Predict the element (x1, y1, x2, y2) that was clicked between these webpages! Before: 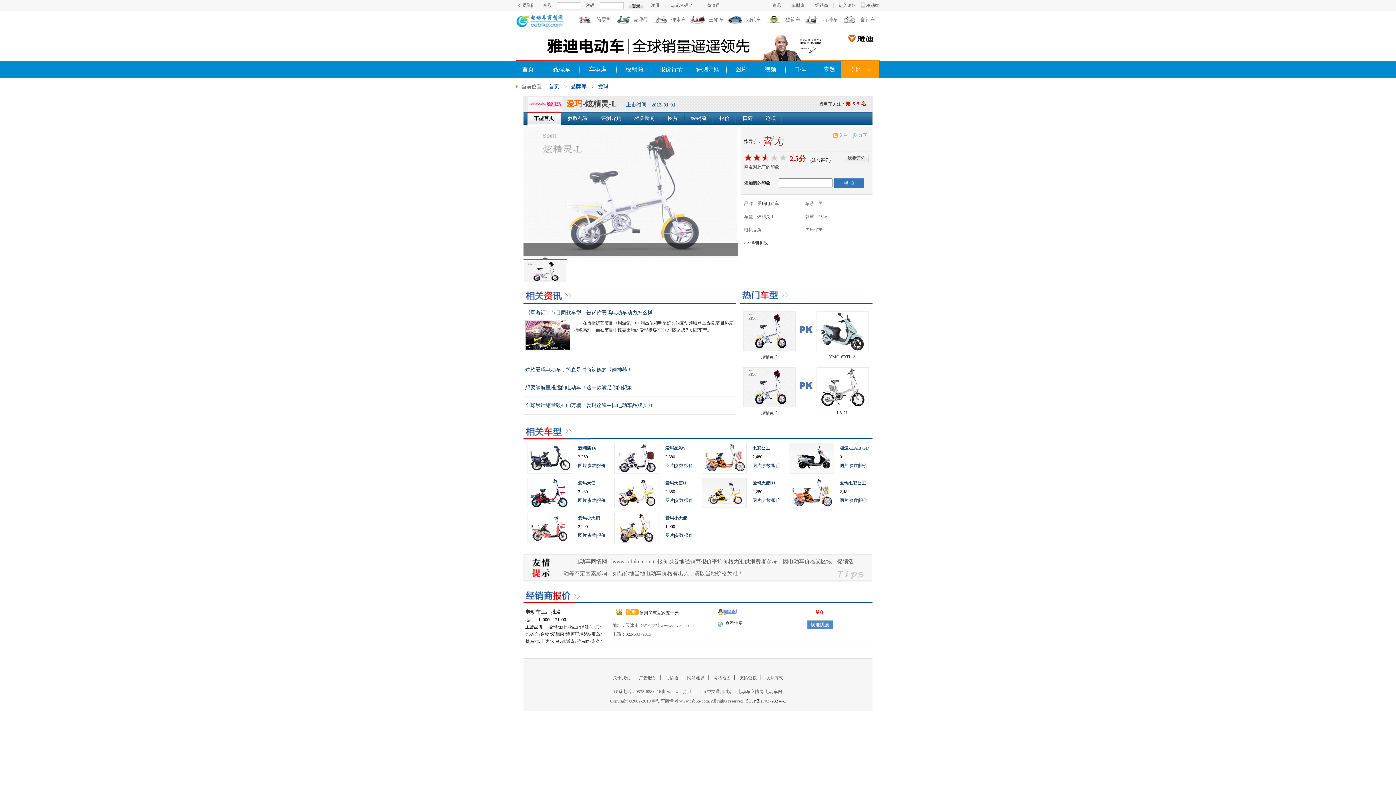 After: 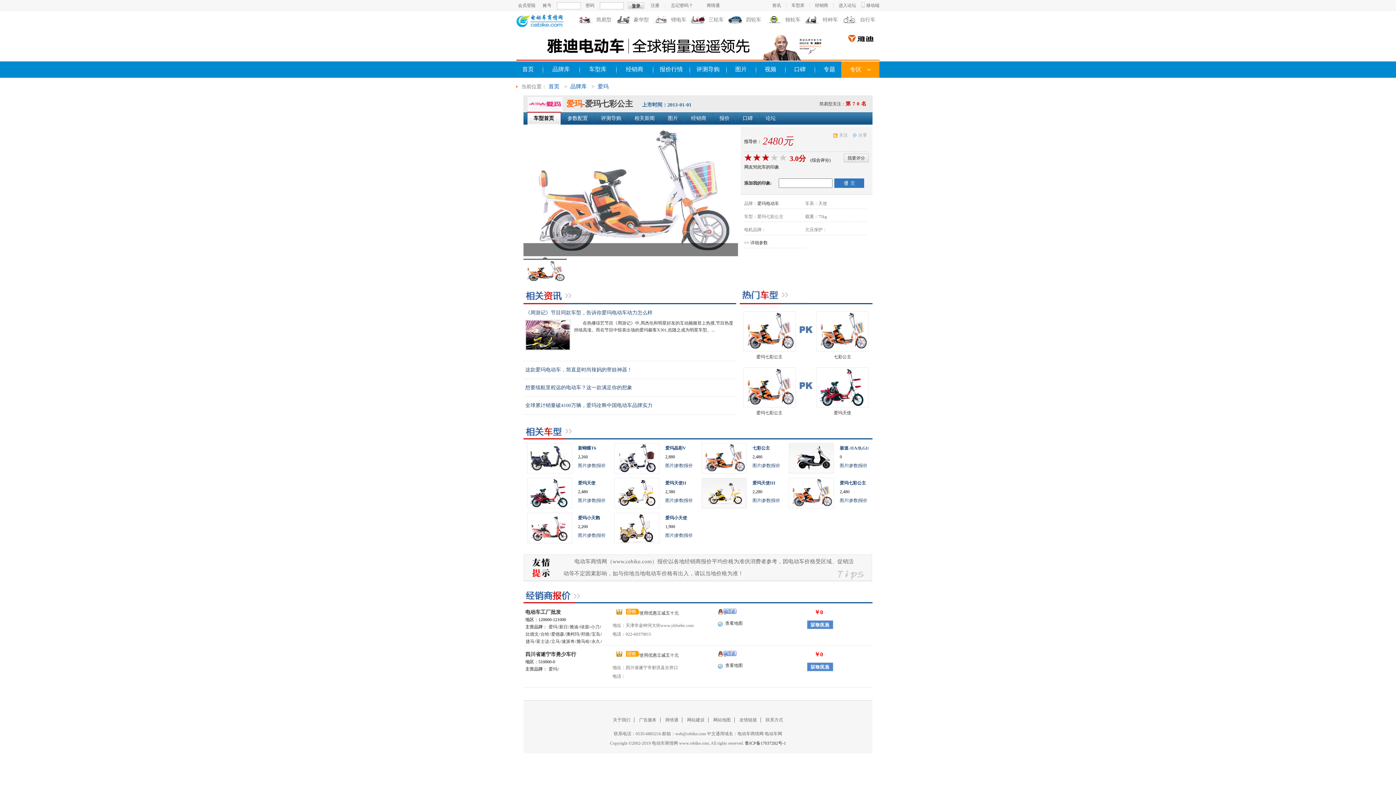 Action: bbox: (840, 478, 869, 487) label: 爱玛七彩公主